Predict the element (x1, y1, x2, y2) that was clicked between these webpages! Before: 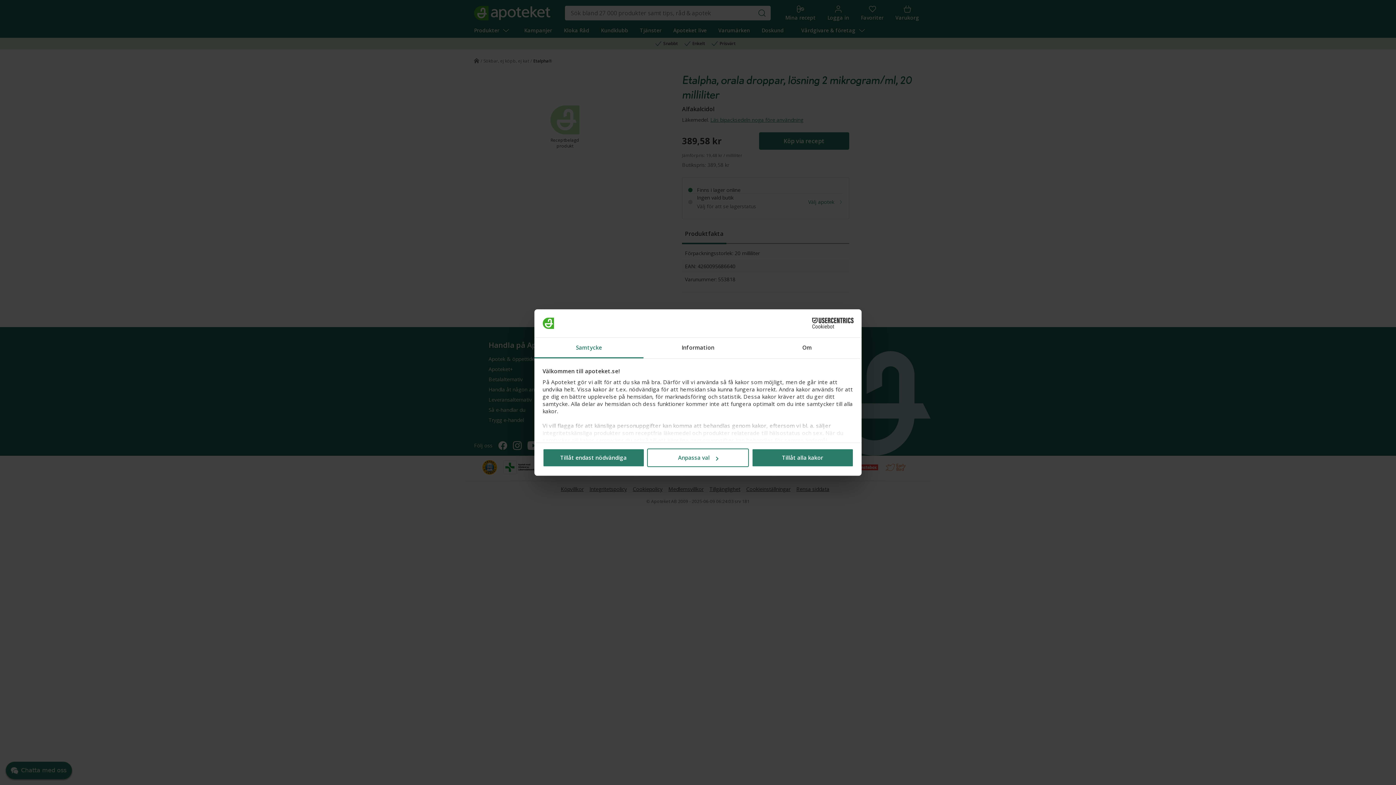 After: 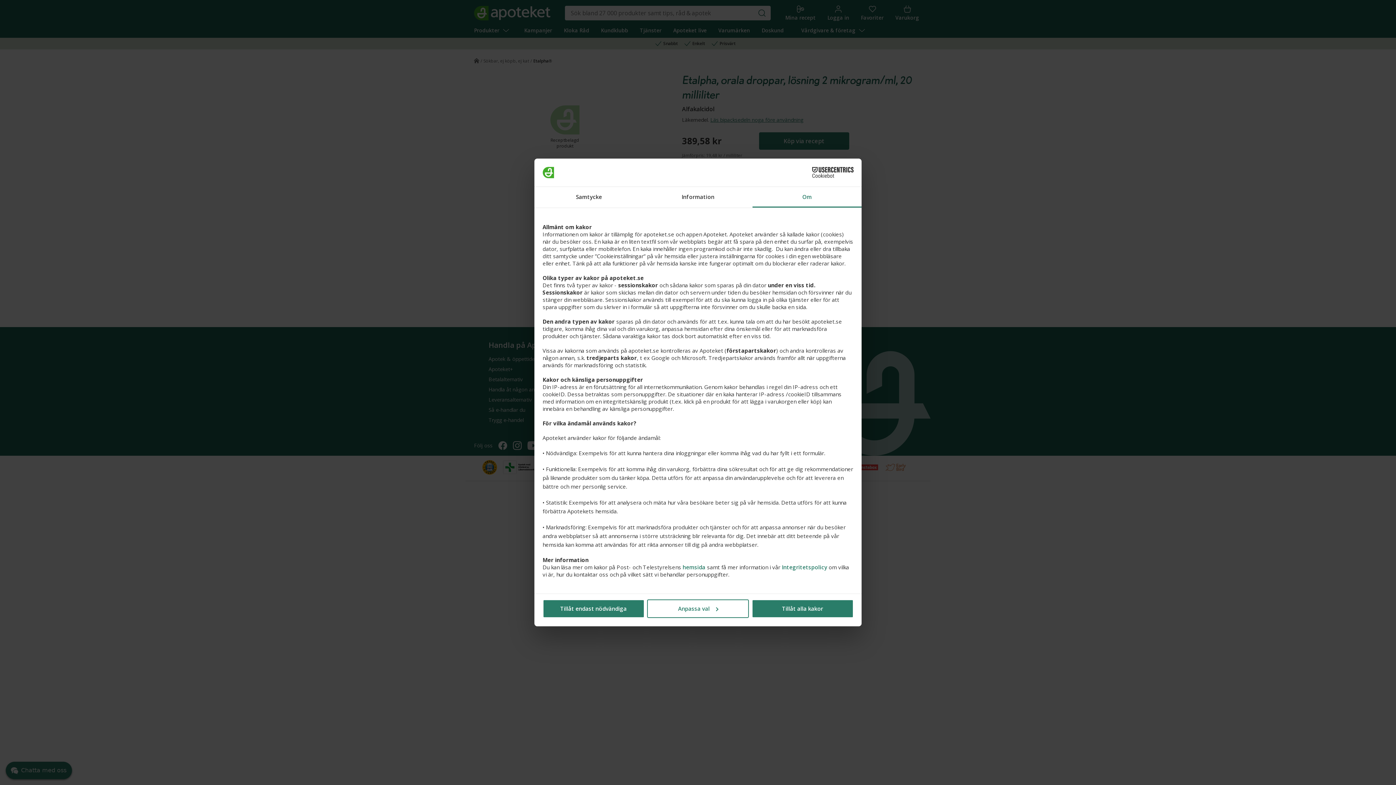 Action: bbox: (752, 337, 861, 358) label: Om